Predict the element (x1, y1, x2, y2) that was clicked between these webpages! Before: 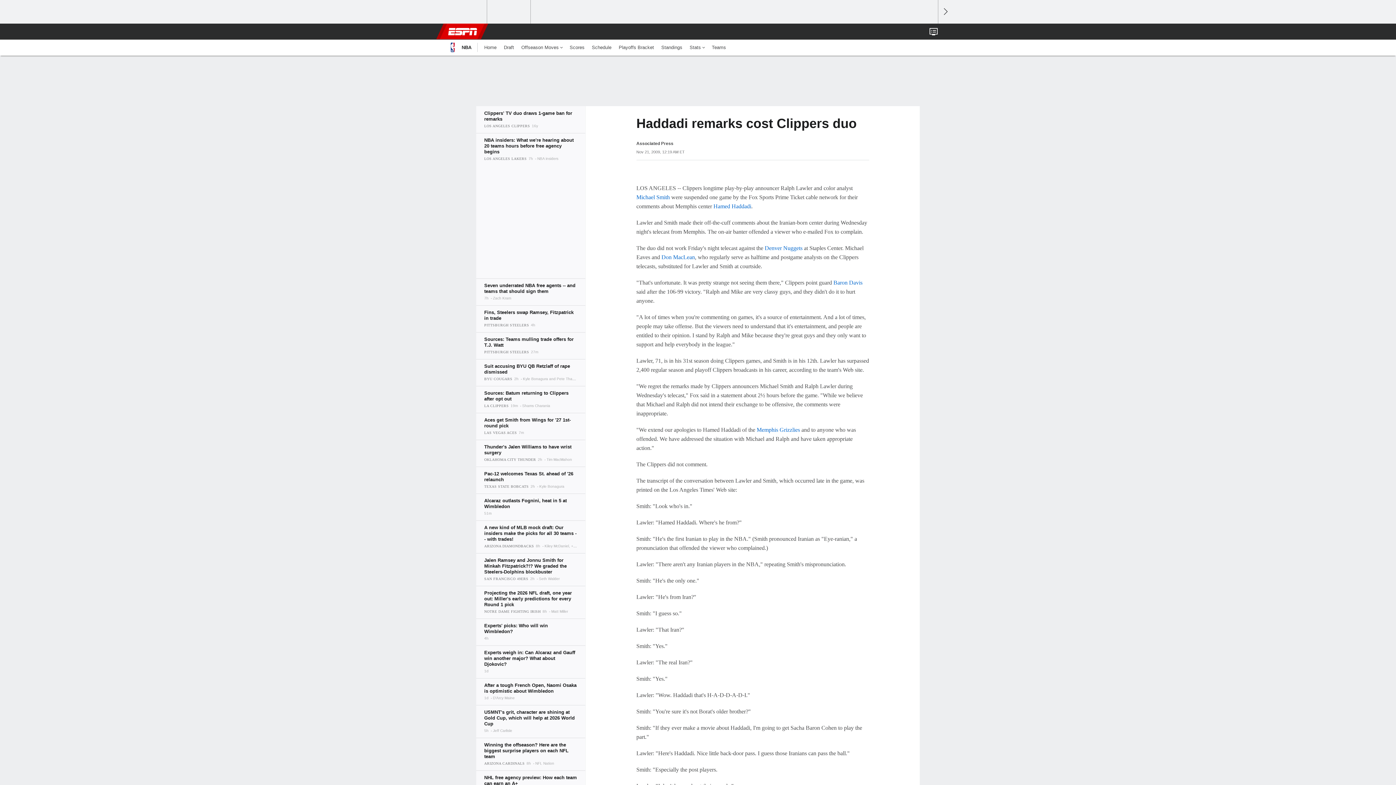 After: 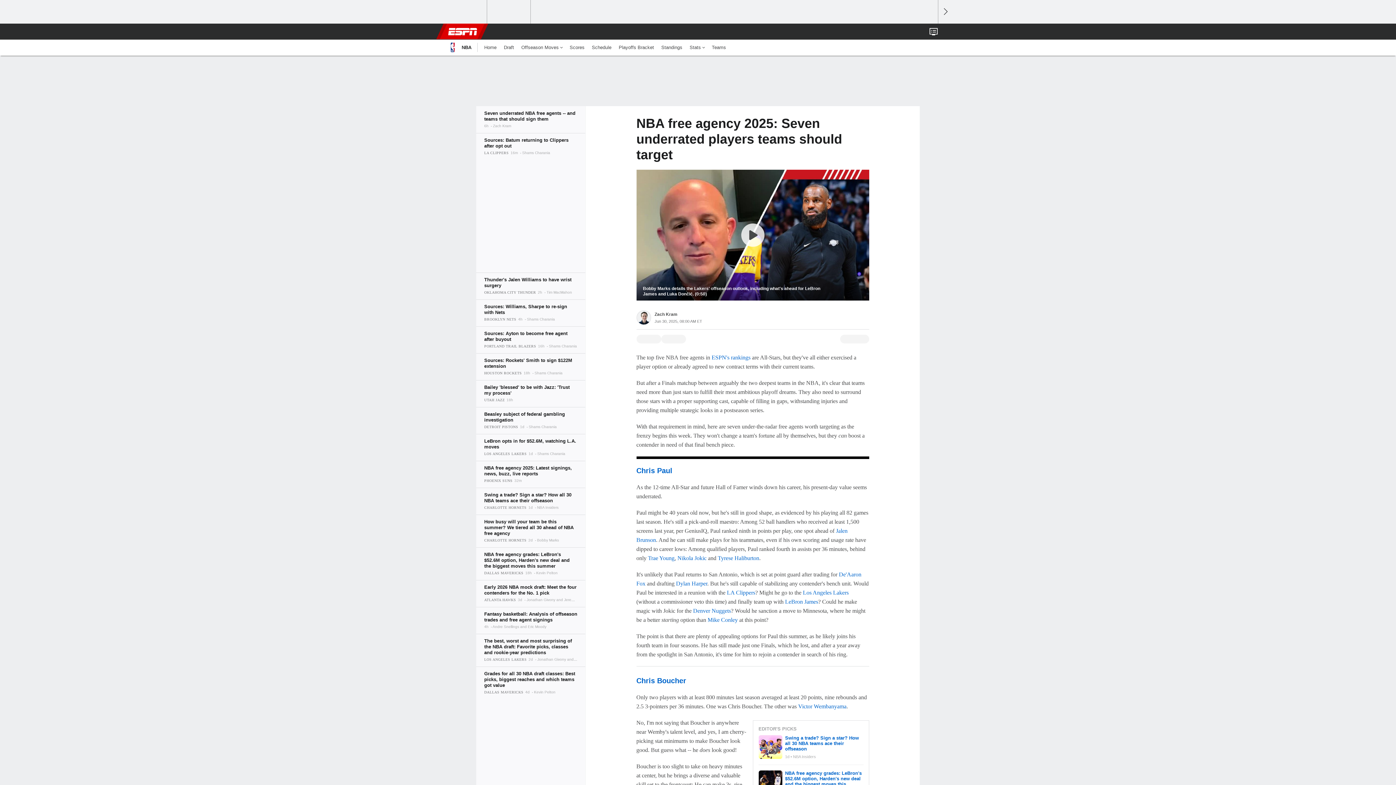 Action: bbox: (476, 278, 585, 305)